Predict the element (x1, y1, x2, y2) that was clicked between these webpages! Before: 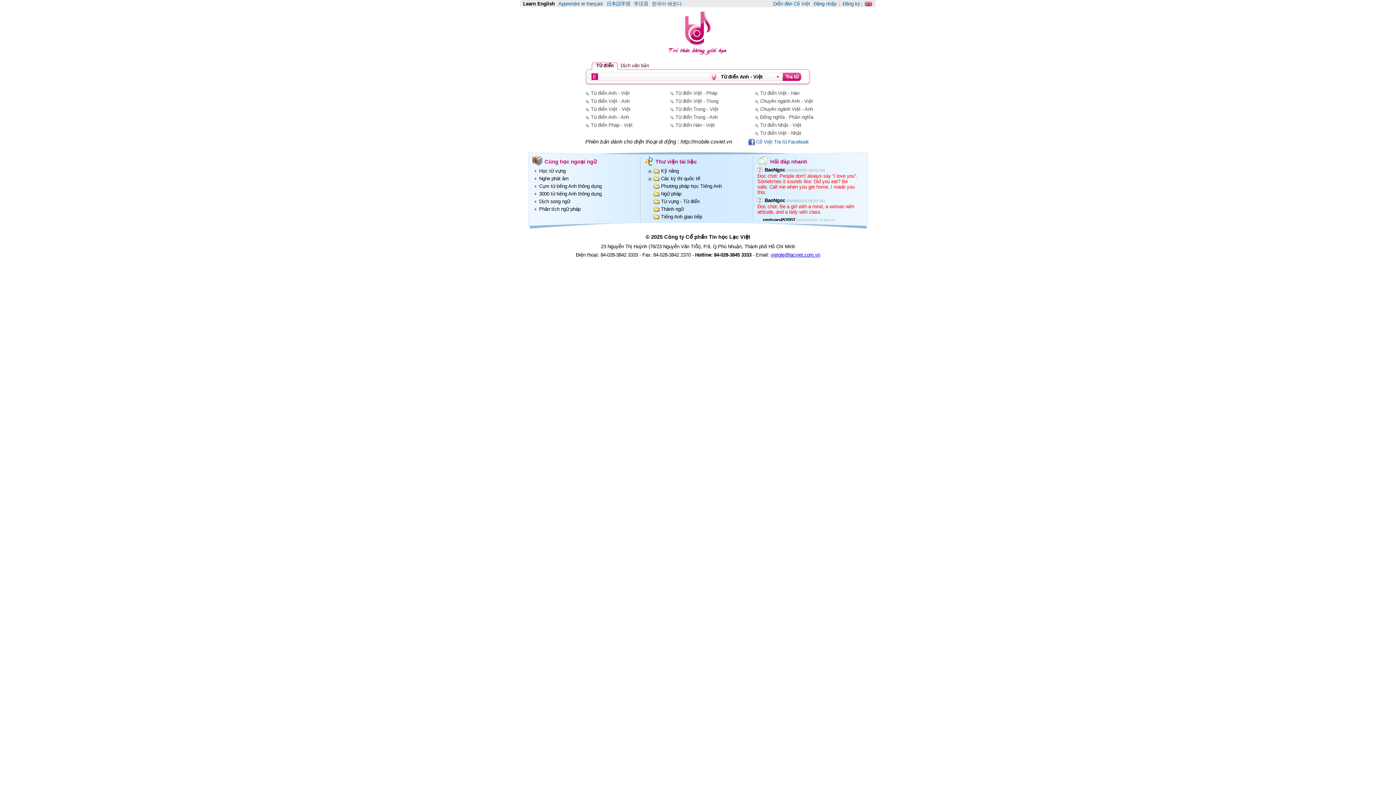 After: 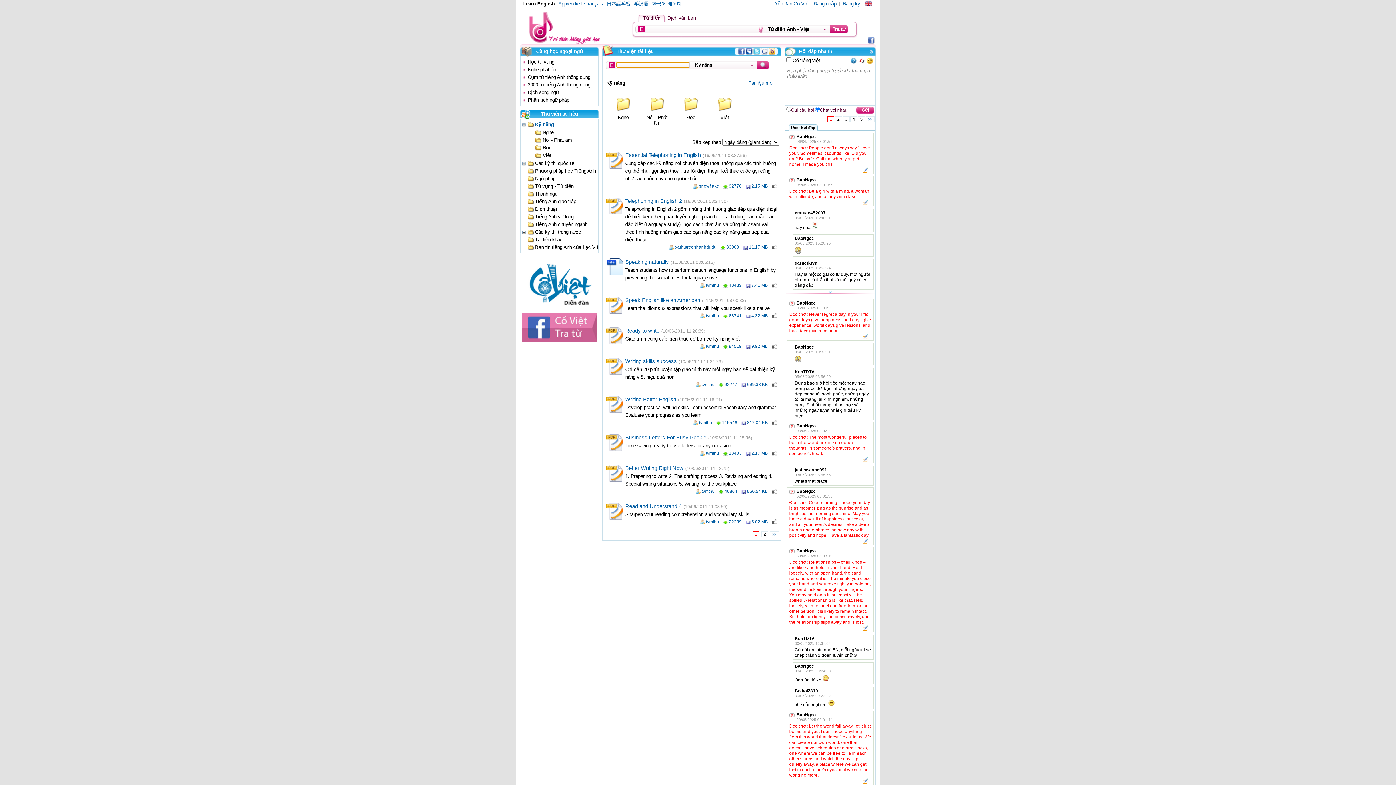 Action: bbox: (661, 168, 678, 173) label: Kỹ năng